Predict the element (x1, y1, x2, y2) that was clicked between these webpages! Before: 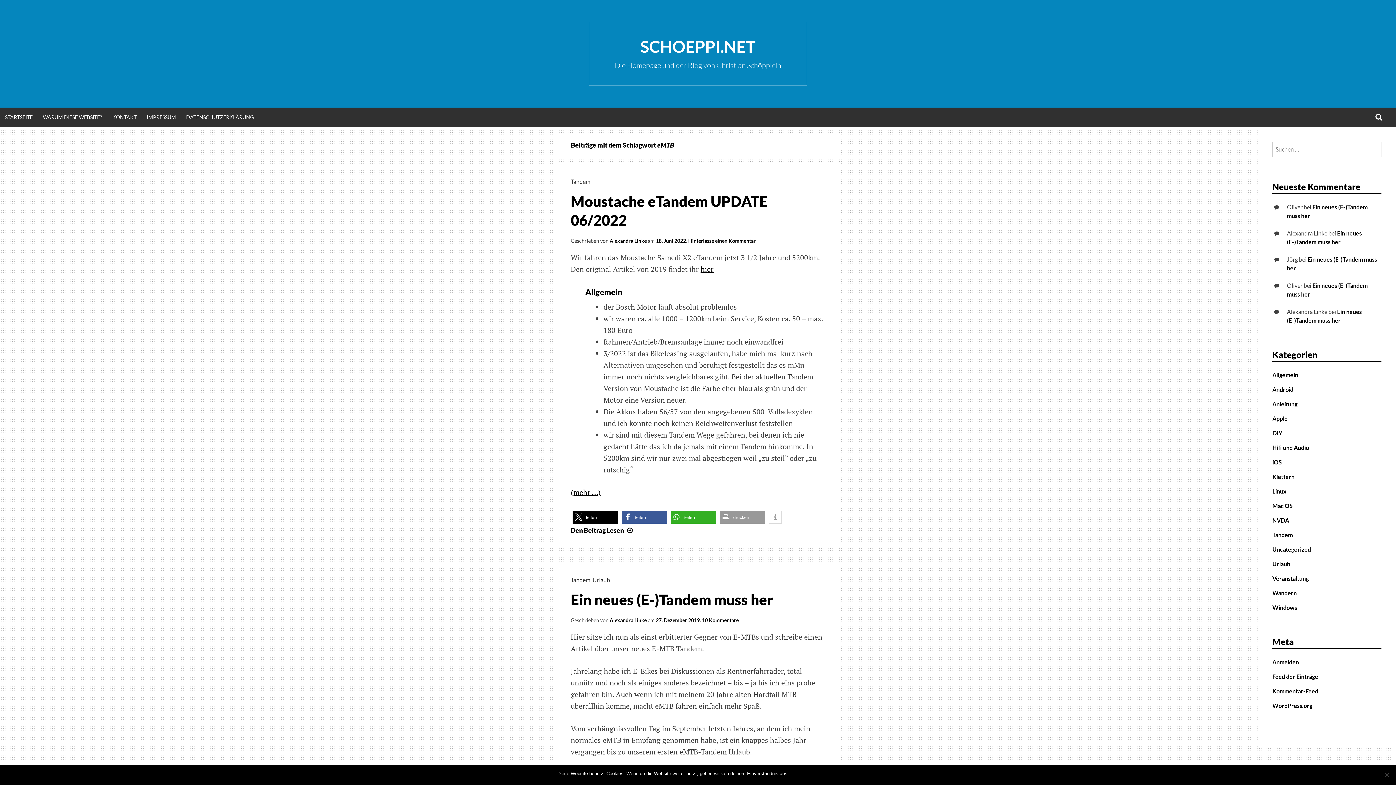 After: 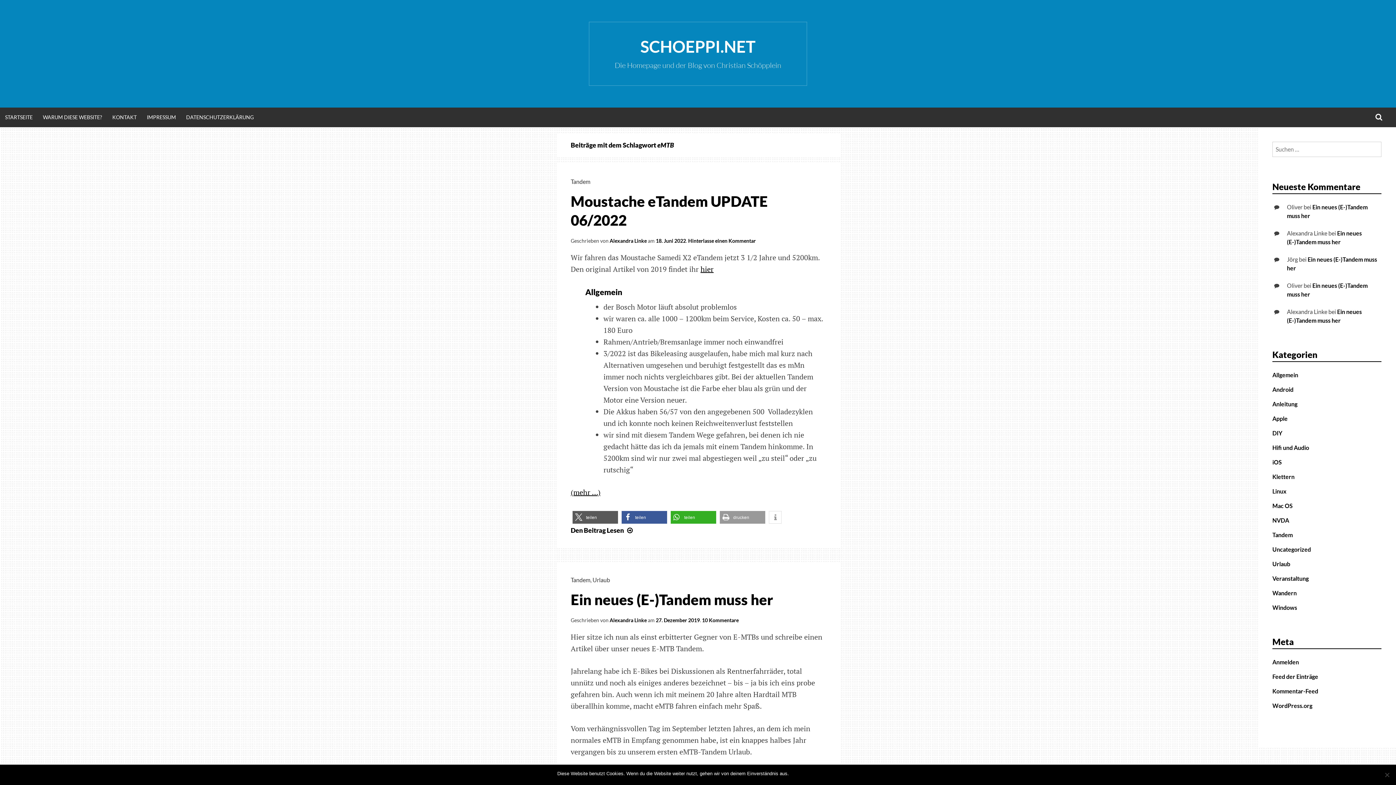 Action: label: Bei X teilen bbox: (572, 511, 618, 523)